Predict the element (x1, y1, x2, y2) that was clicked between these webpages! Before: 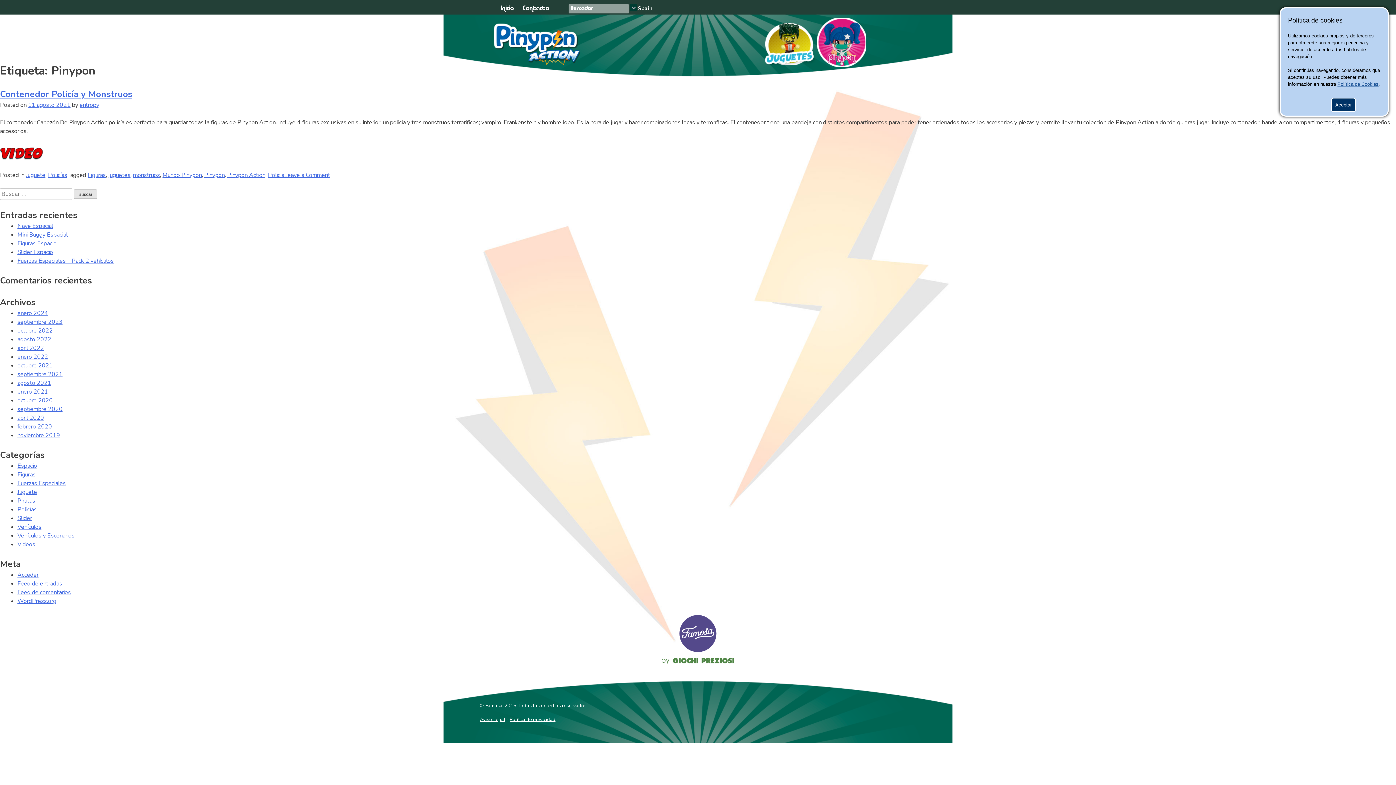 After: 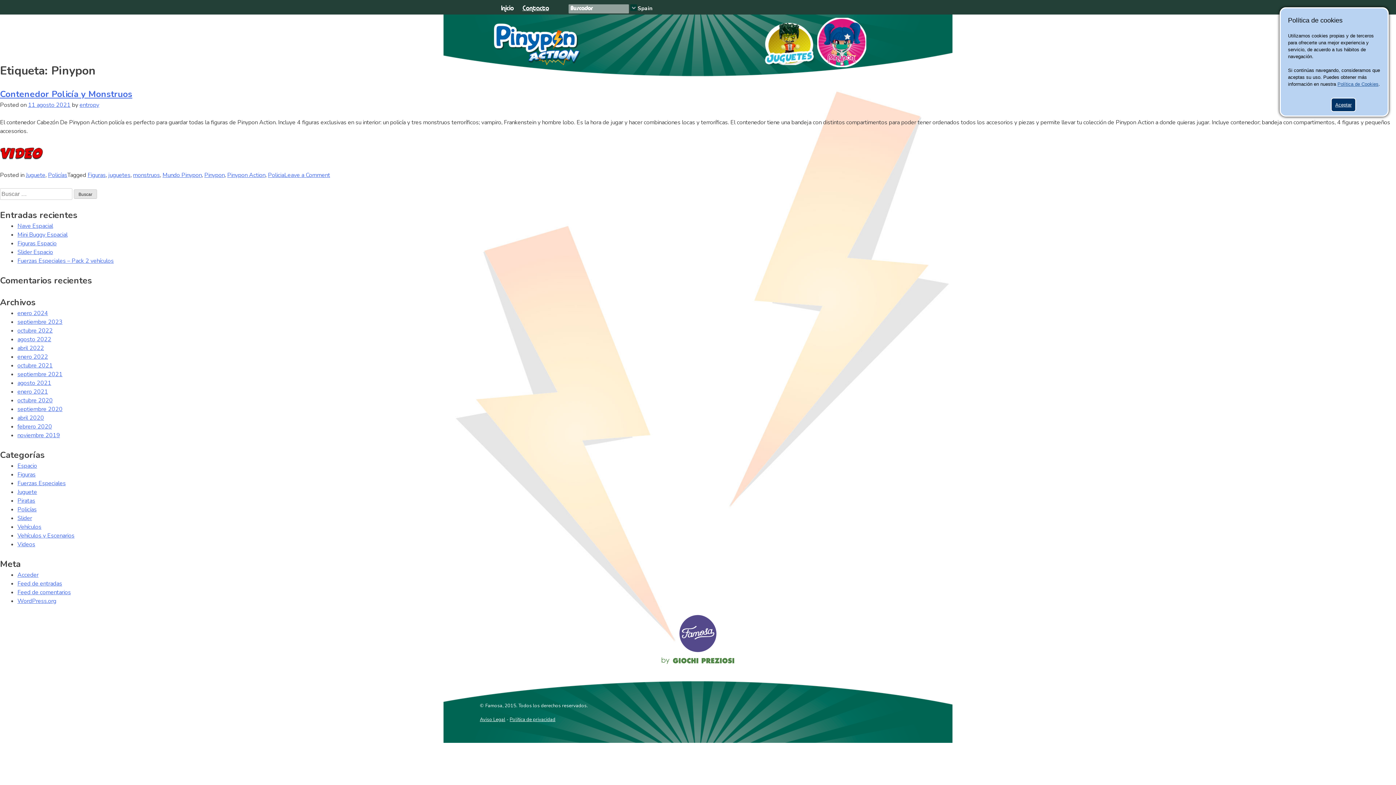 Action: bbox: (522, 3, 549, 13) label: Contacto